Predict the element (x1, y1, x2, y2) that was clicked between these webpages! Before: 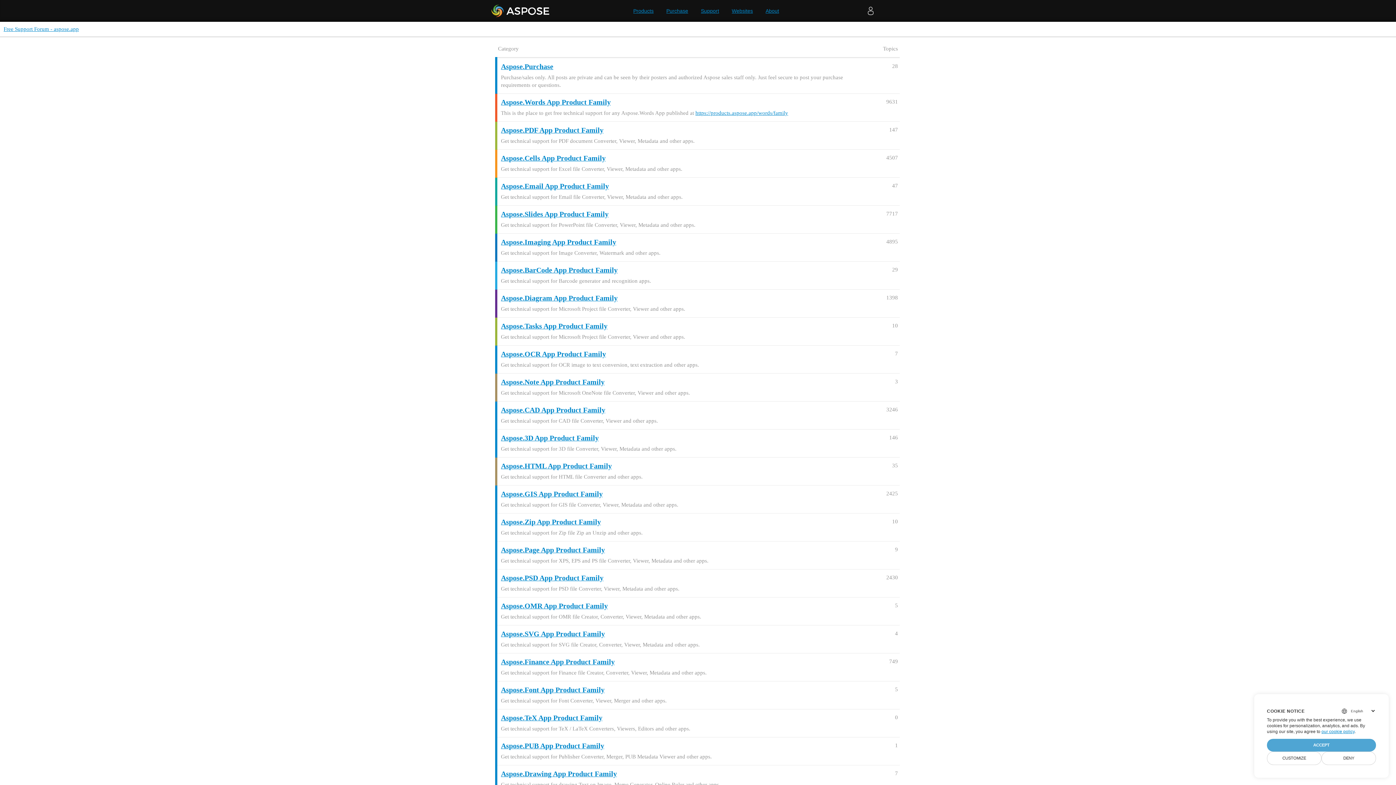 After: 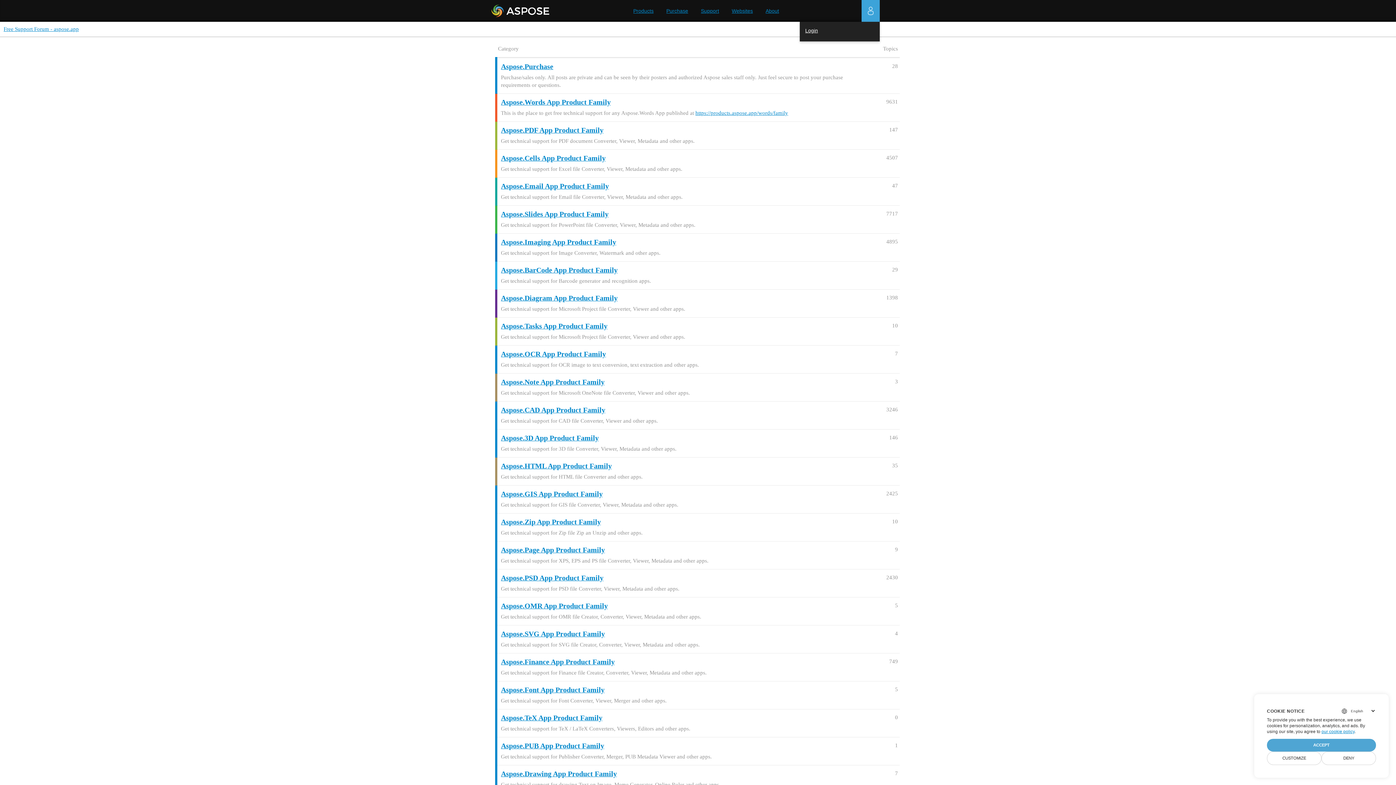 Action: label: User bbox: (860, 0, 881, 21)